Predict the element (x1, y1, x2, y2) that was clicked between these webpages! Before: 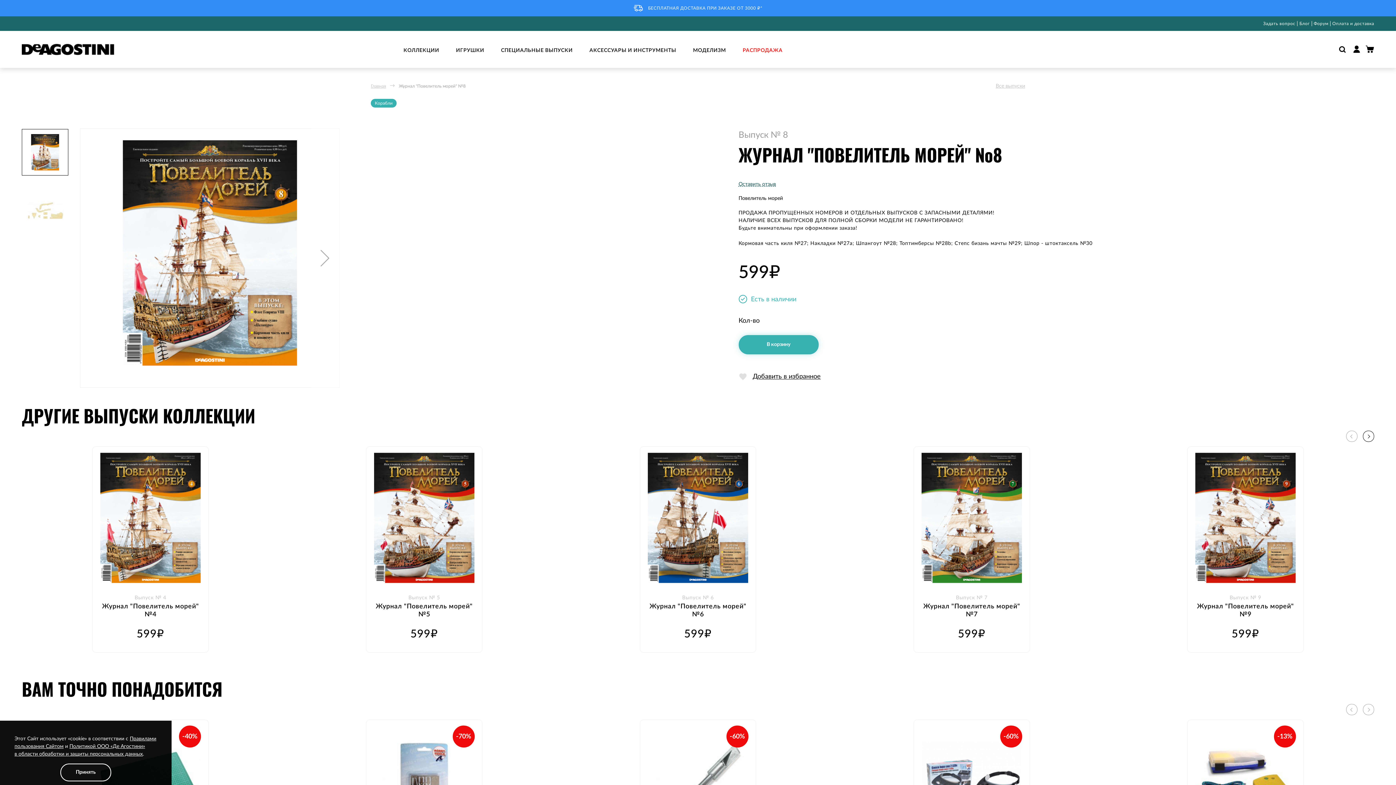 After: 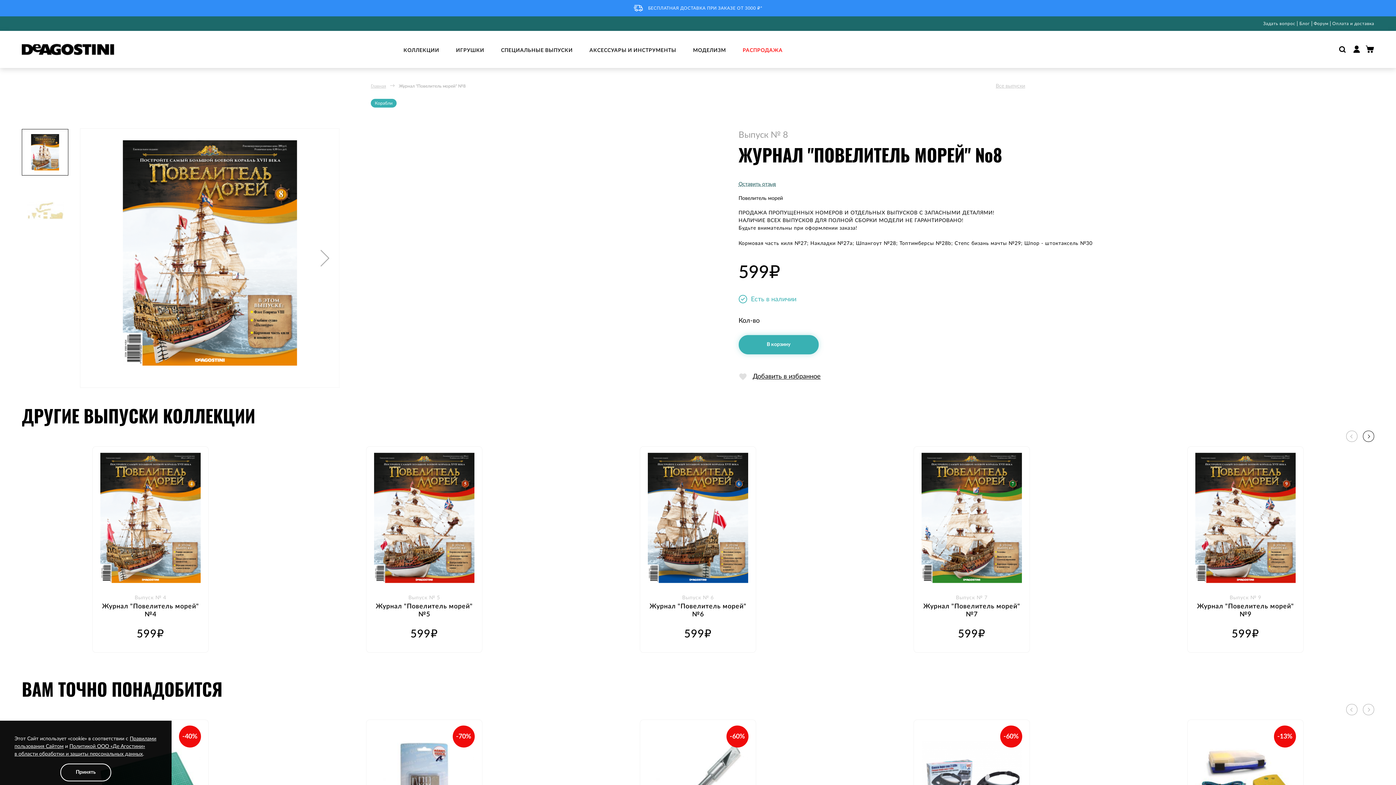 Action: bbox: (738, 310, 818, 329) label: В корзину